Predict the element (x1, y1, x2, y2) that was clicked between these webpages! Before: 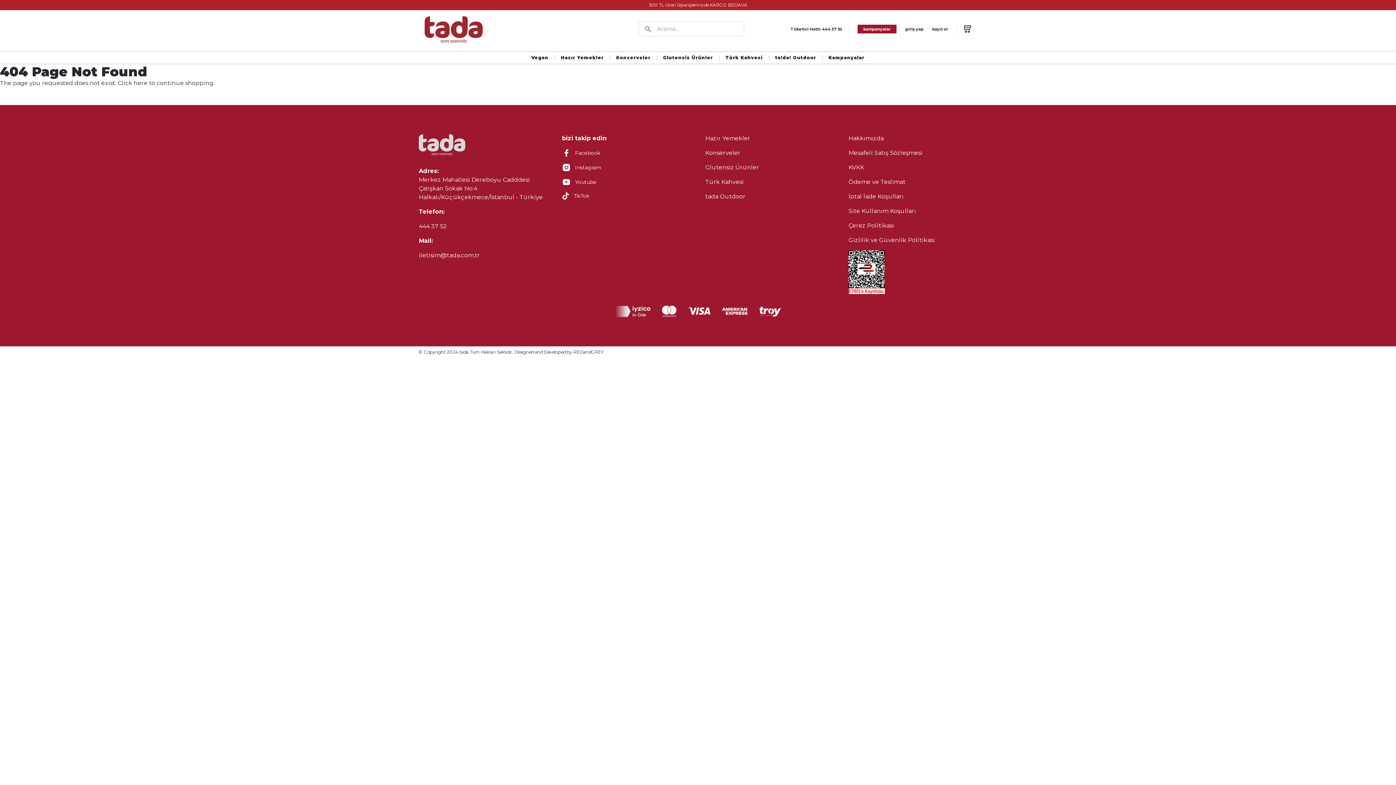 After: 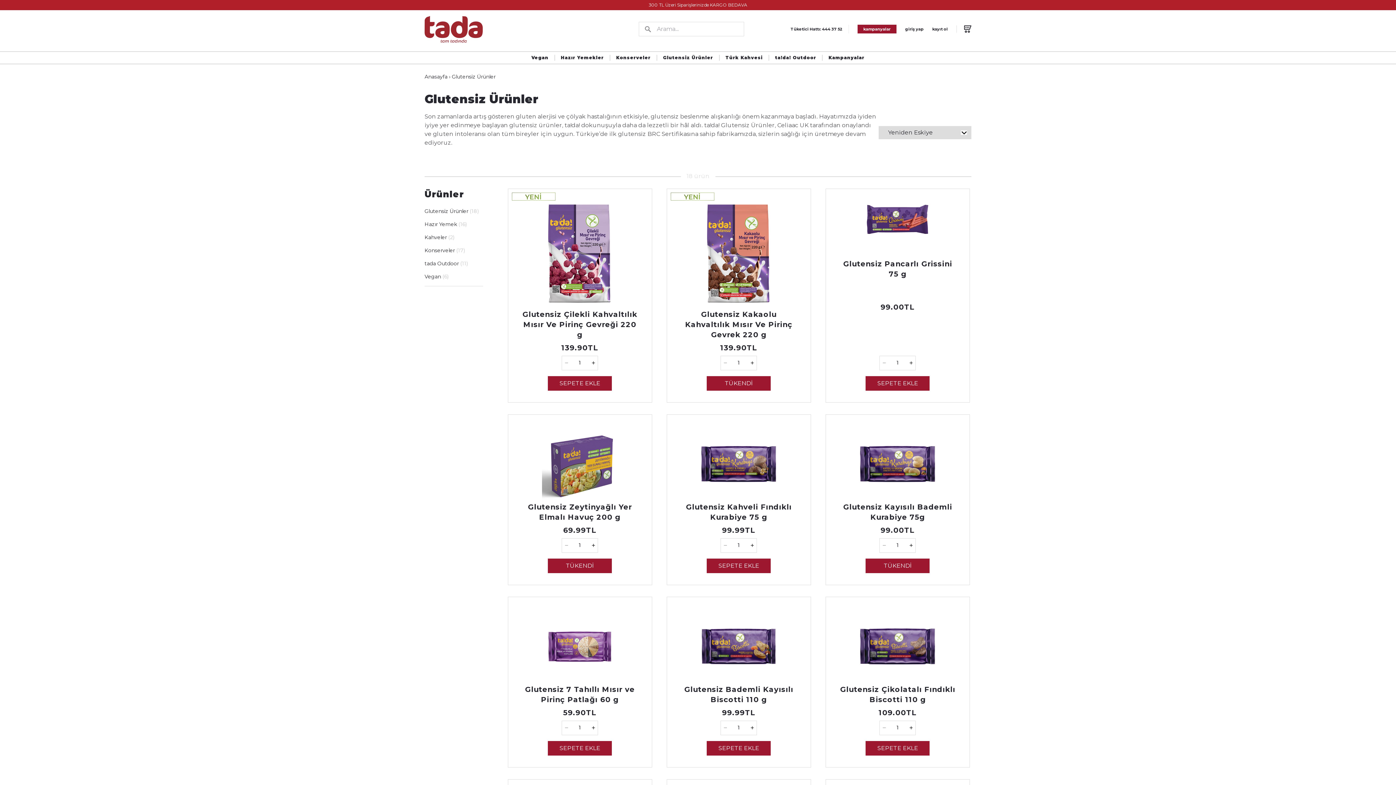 Action: label: Glutensiz Ürünler bbox: (663, 54, 713, 60)